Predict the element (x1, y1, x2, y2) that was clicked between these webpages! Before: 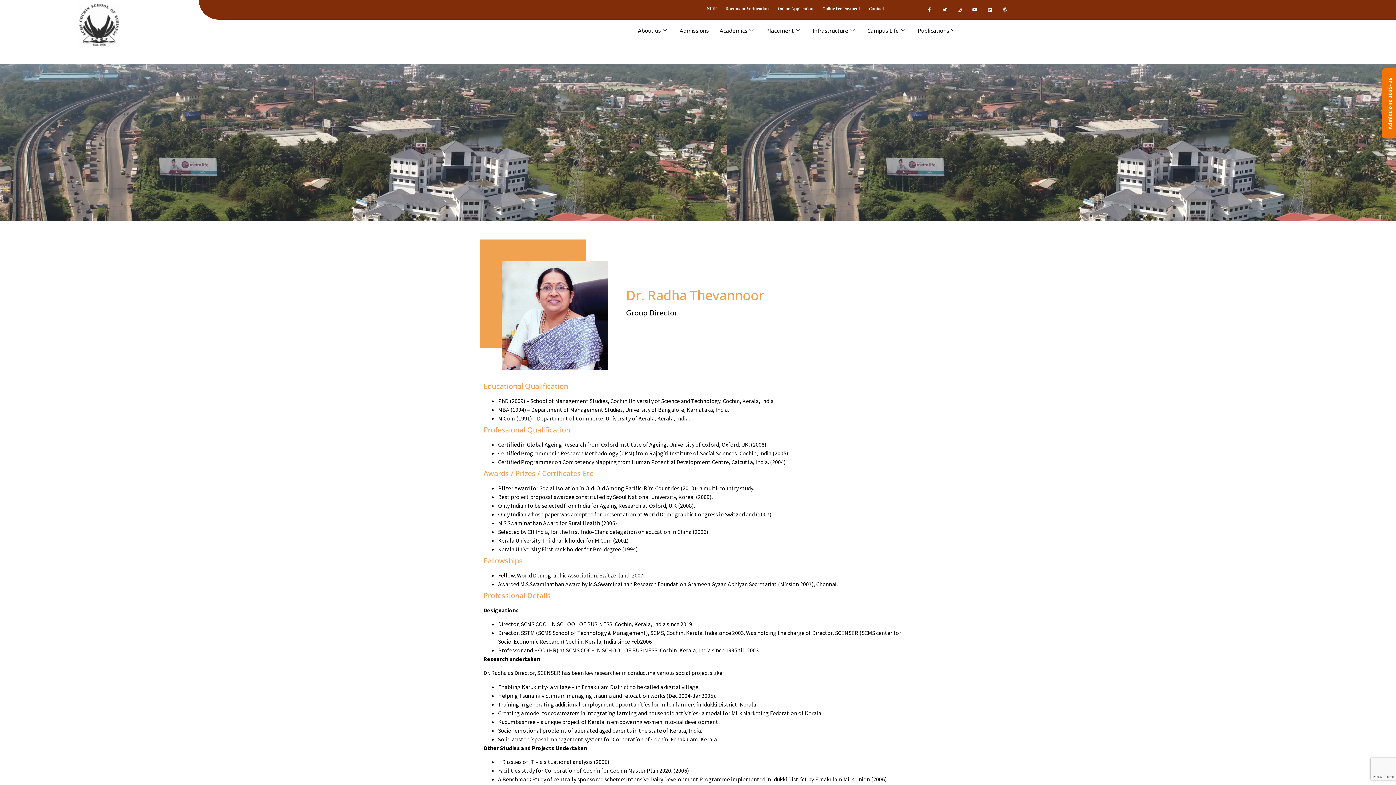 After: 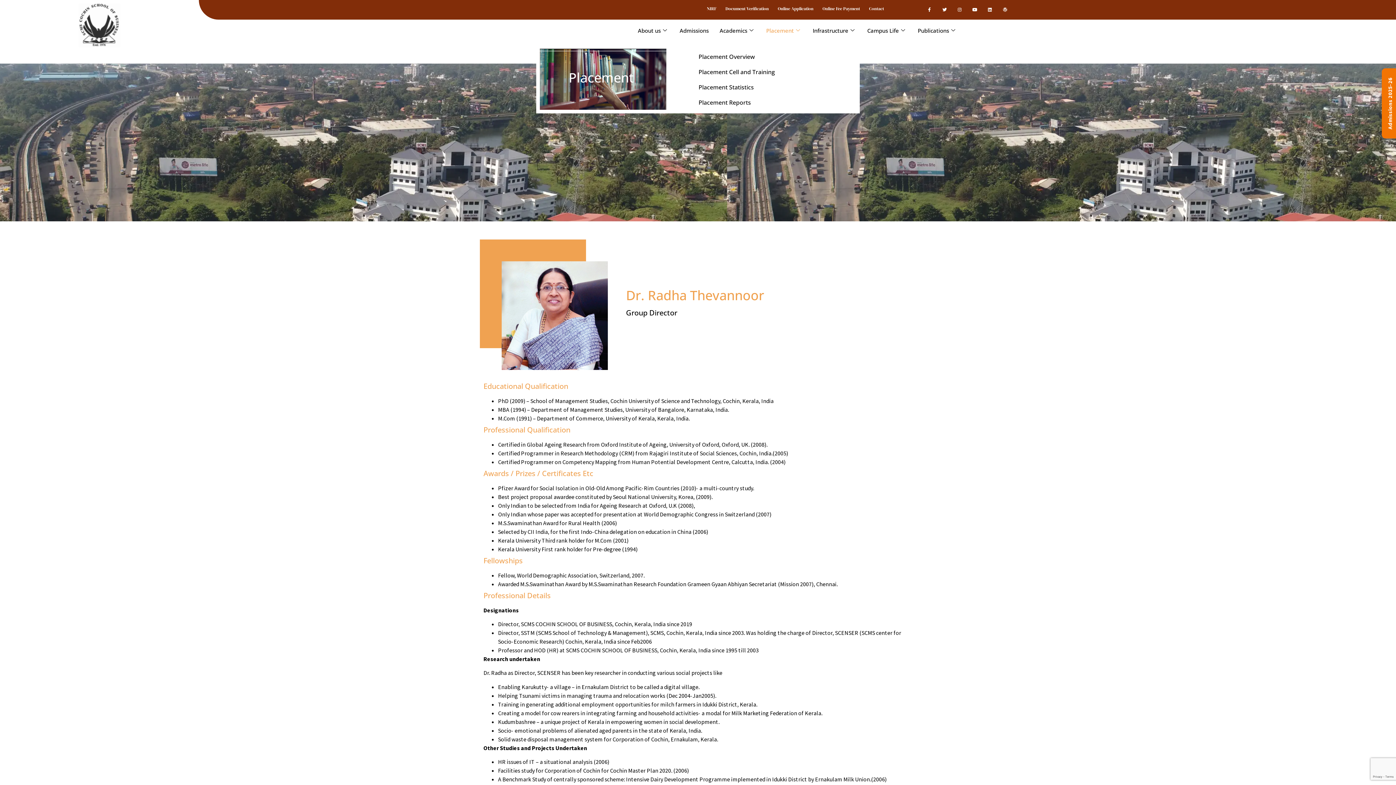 Action: label: Placement bbox: (760, 15, 807, 44)